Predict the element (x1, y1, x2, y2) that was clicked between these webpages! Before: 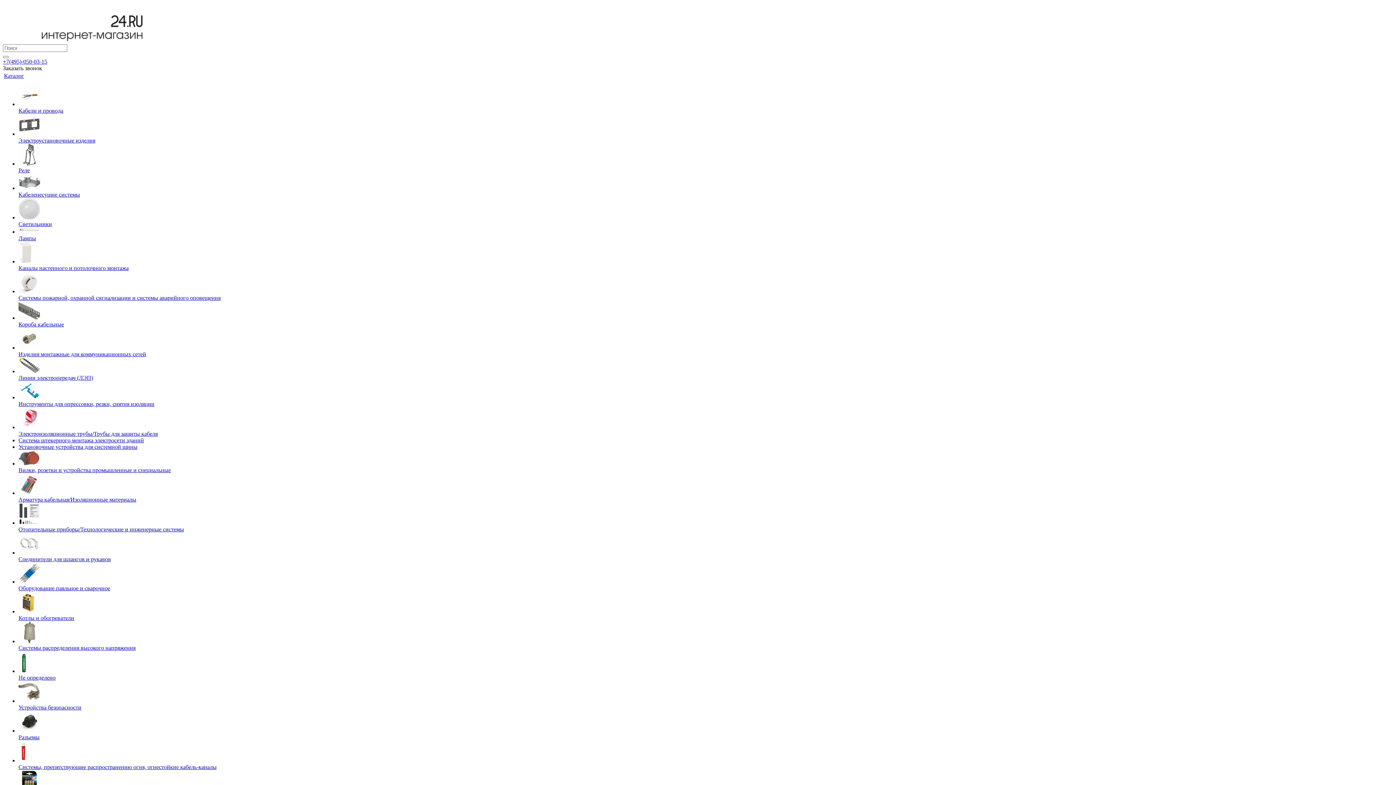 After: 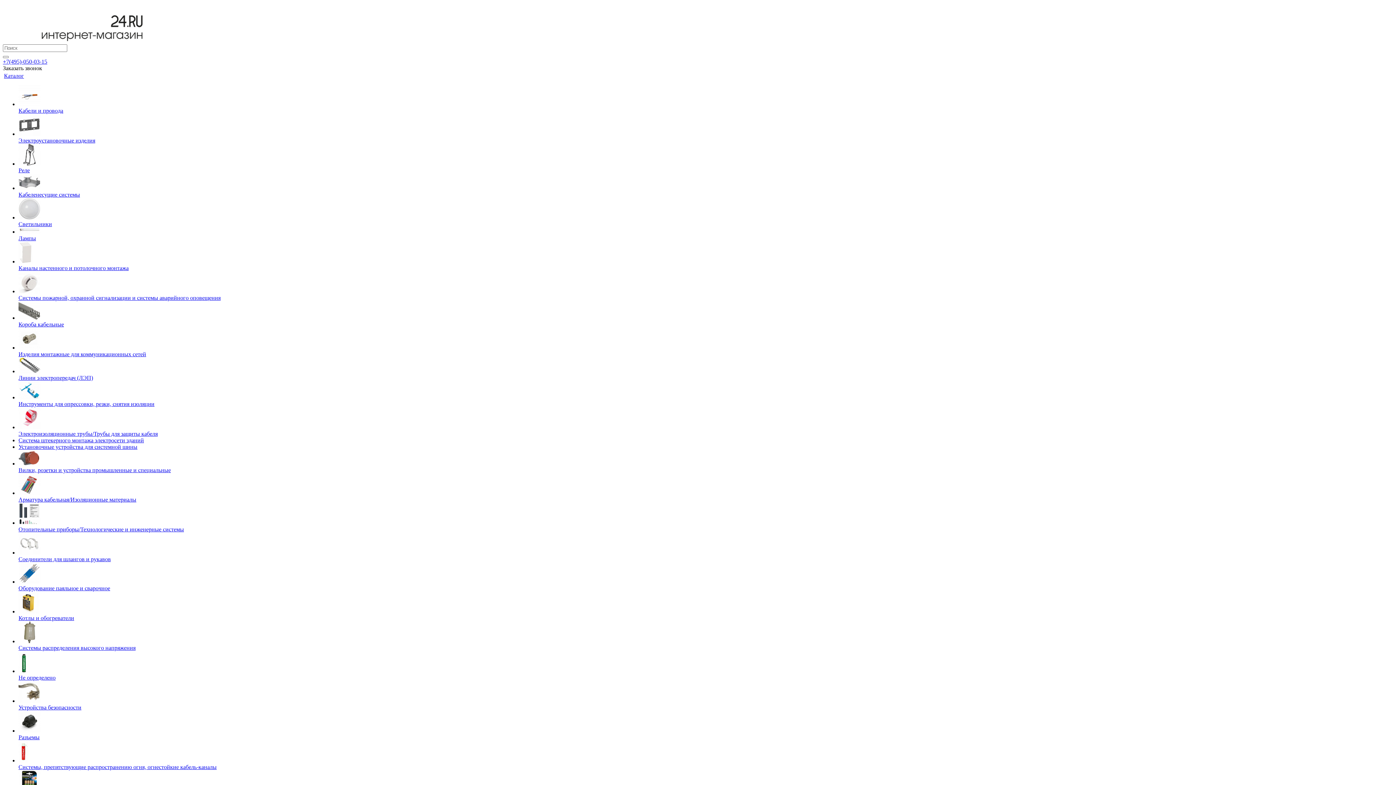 Action: bbox: (18, 711, 253, 734)